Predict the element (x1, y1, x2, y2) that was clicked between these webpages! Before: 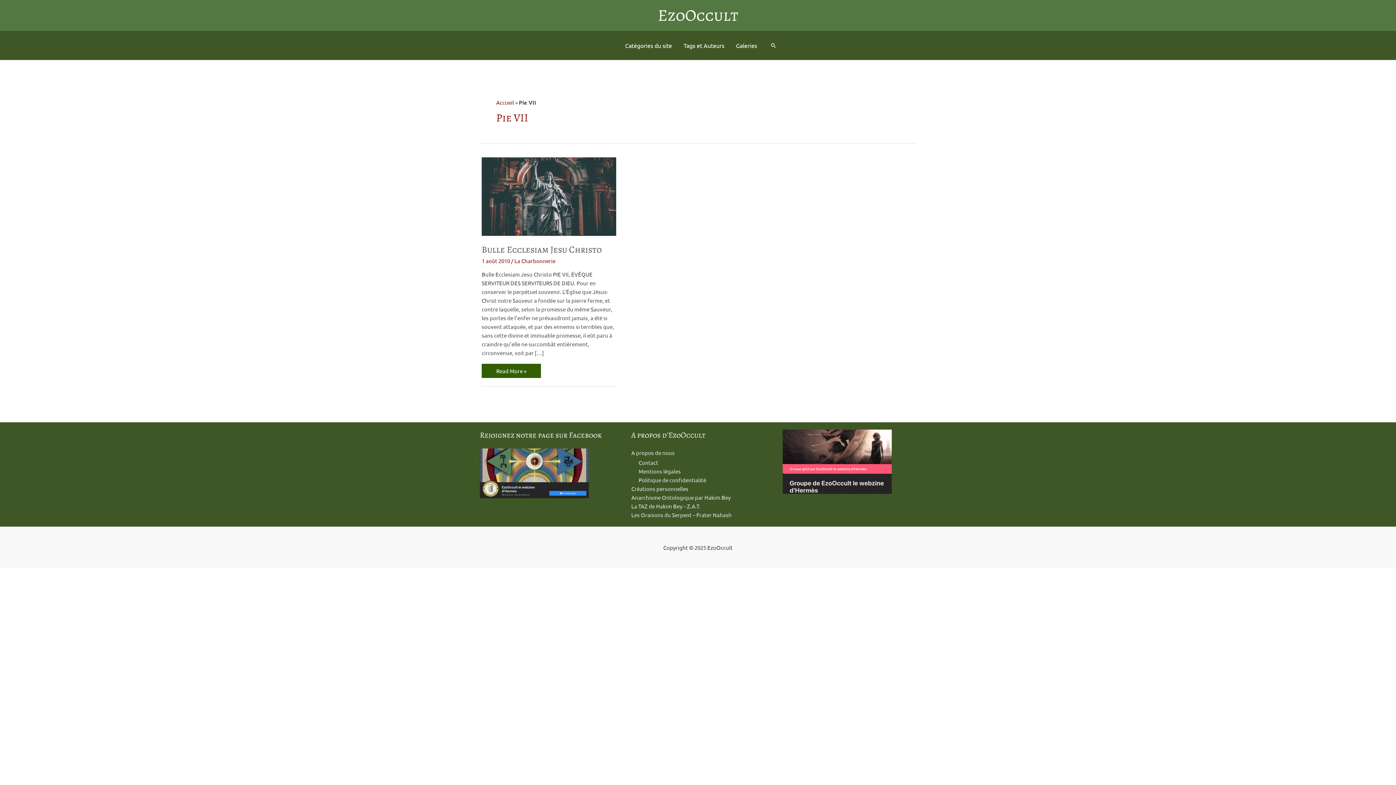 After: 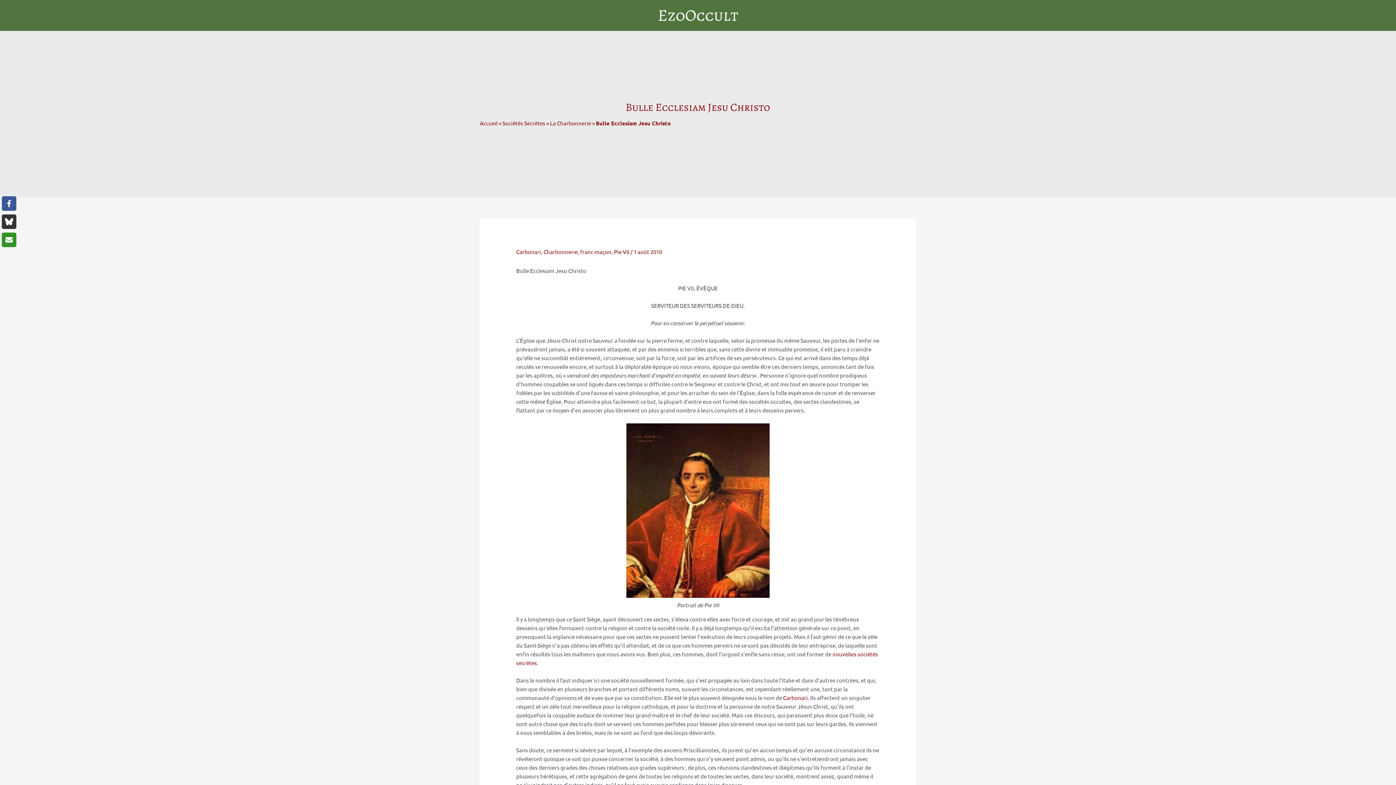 Action: bbox: (481, 243, 602, 255) label: Bulle Ecclesiam Jesu Christo